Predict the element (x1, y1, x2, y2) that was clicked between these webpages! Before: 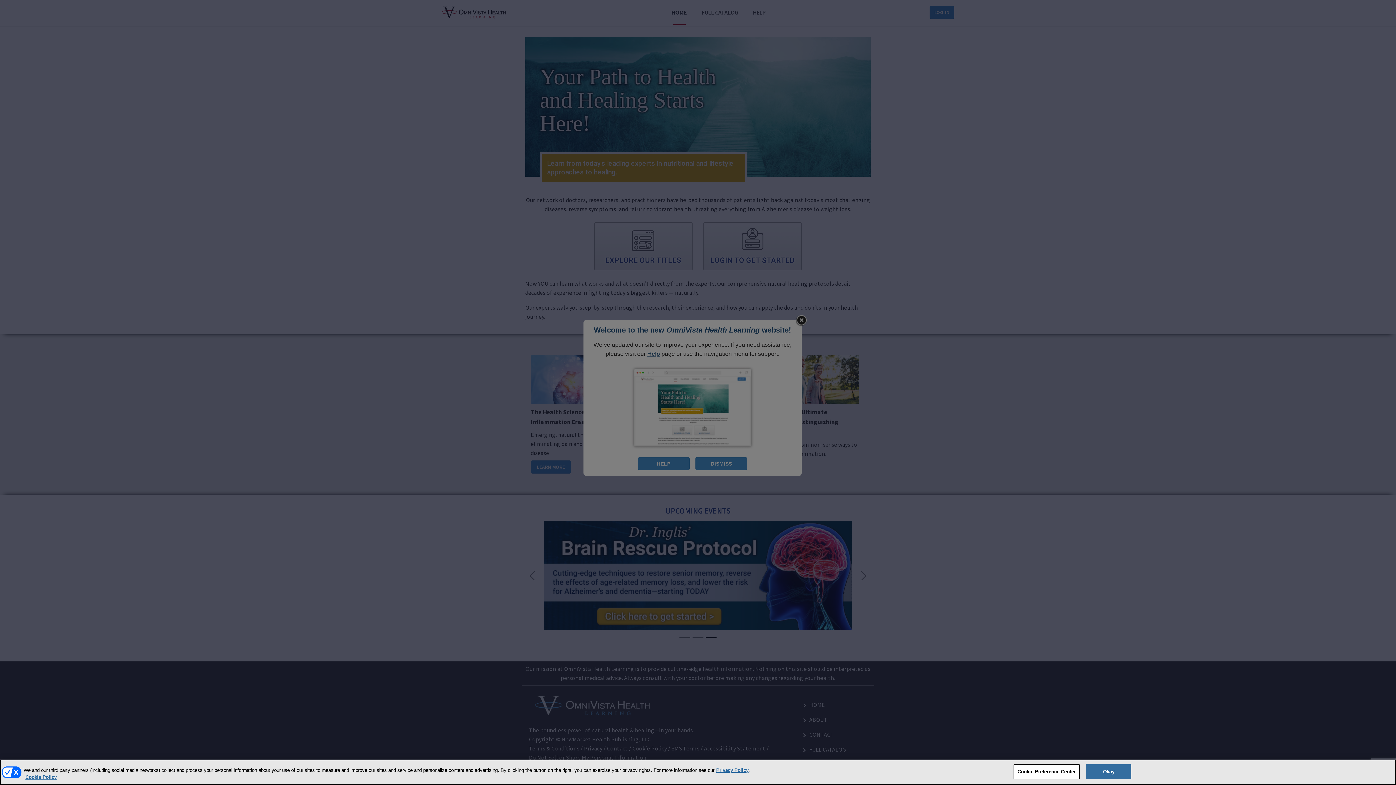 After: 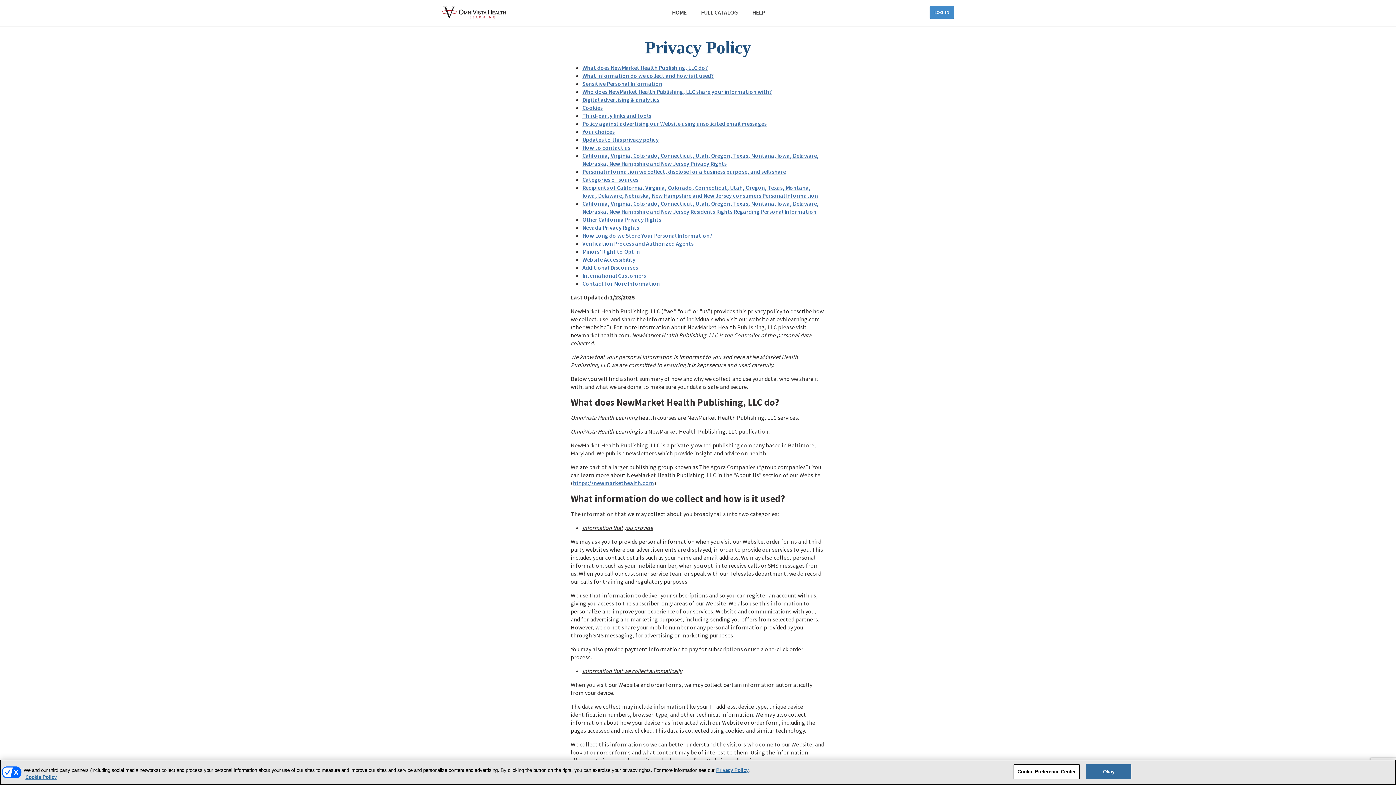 Action: bbox: (716, 767, 748, 773) label: Privacy Policy